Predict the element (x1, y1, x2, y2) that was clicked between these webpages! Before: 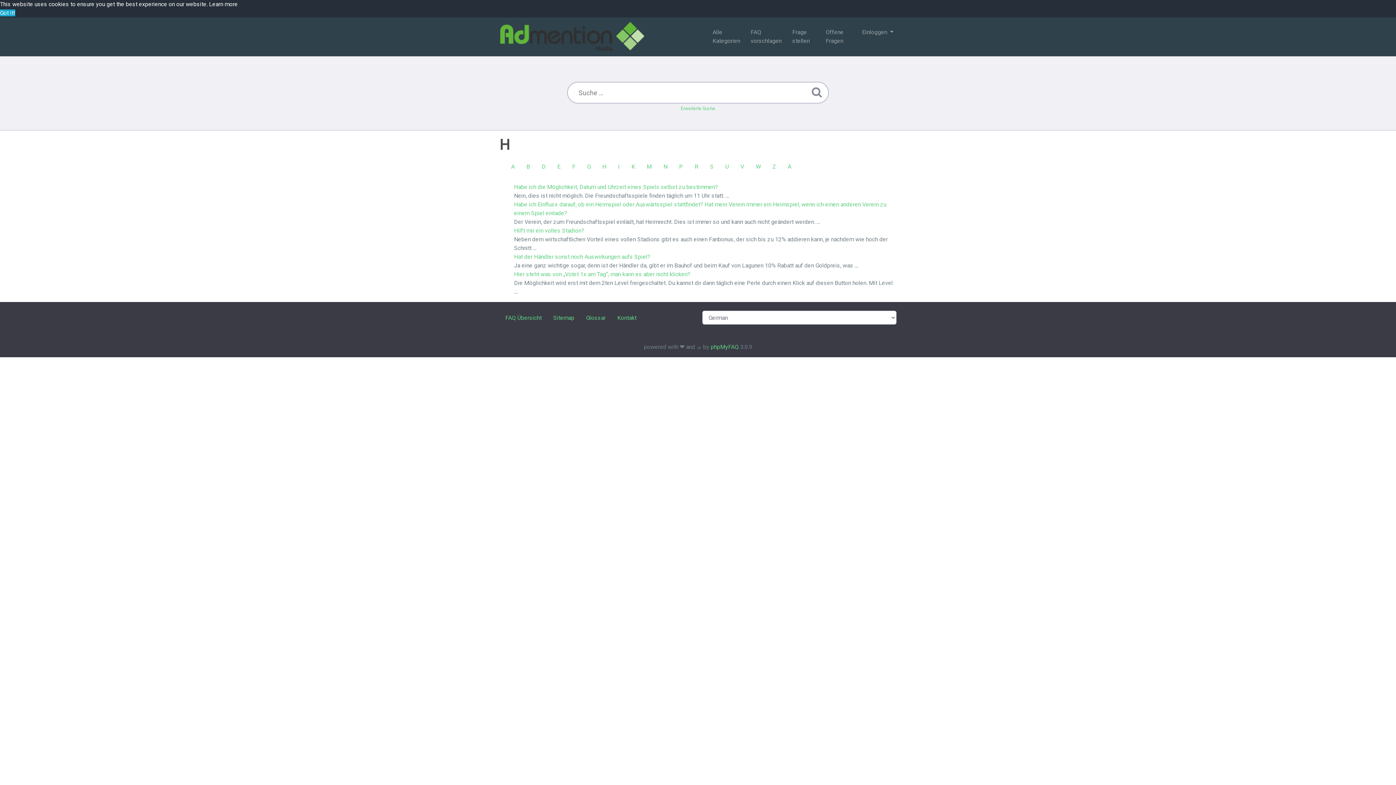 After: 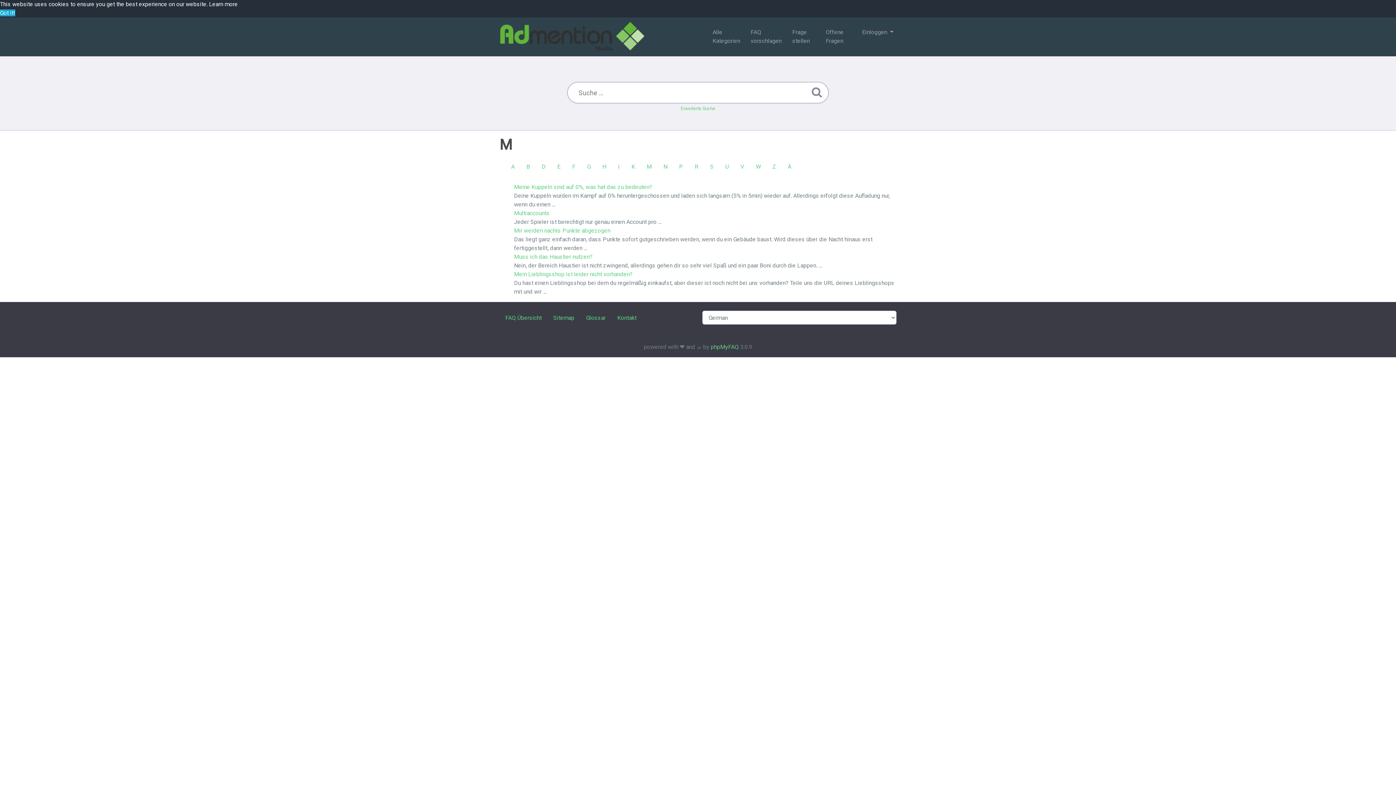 Action: label: M bbox: (641, 159, 657, 174)